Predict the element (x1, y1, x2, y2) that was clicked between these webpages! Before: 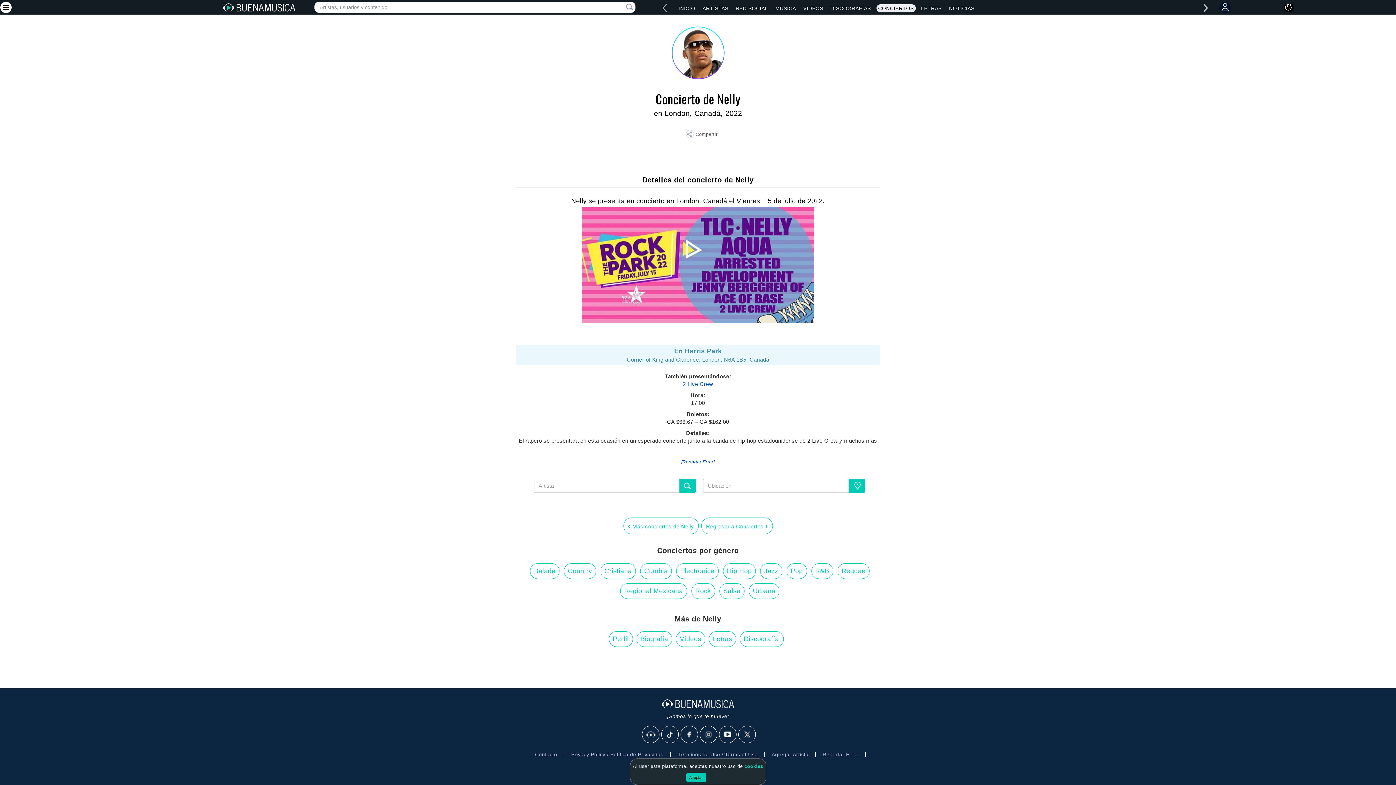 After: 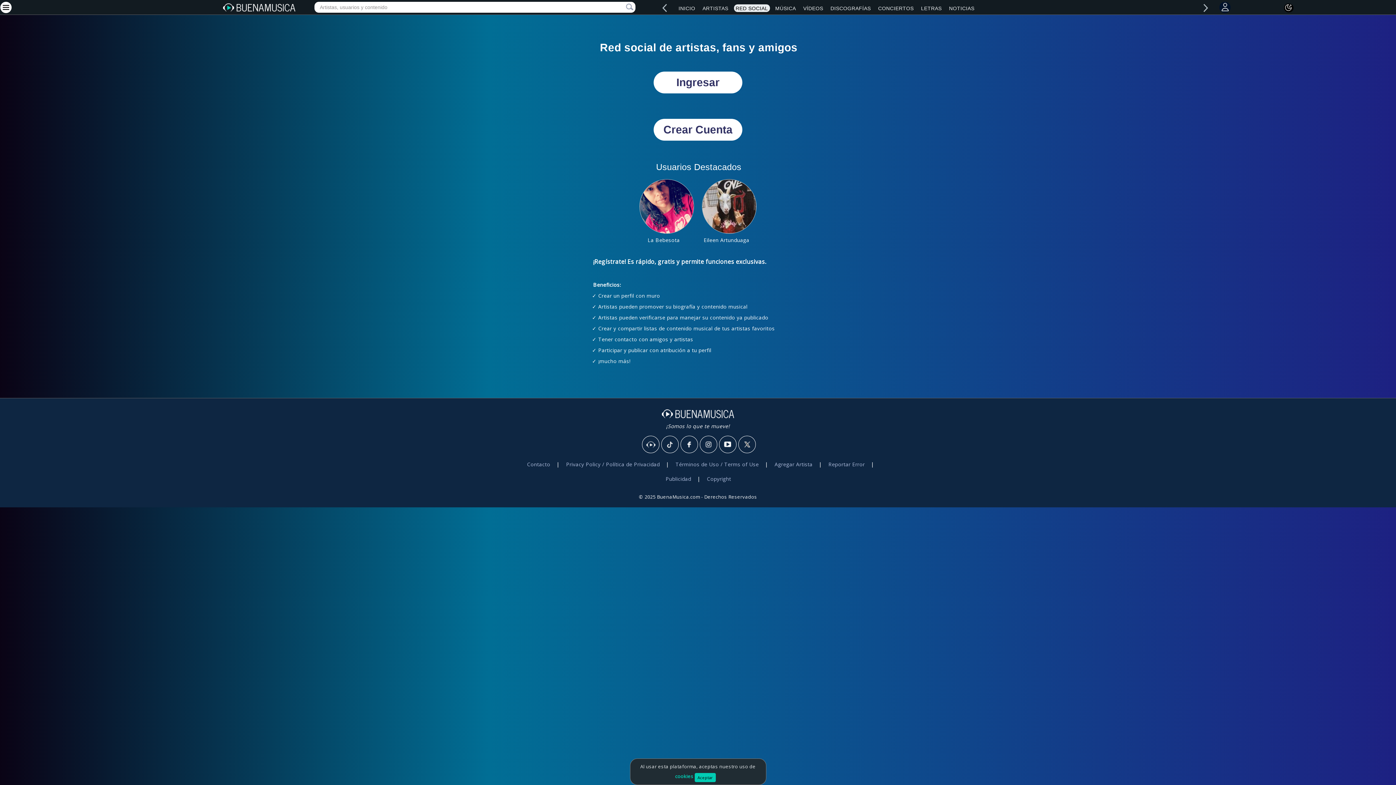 Action: label: BuenaMusicaSocial bbox: (642, 726, 660, 744)